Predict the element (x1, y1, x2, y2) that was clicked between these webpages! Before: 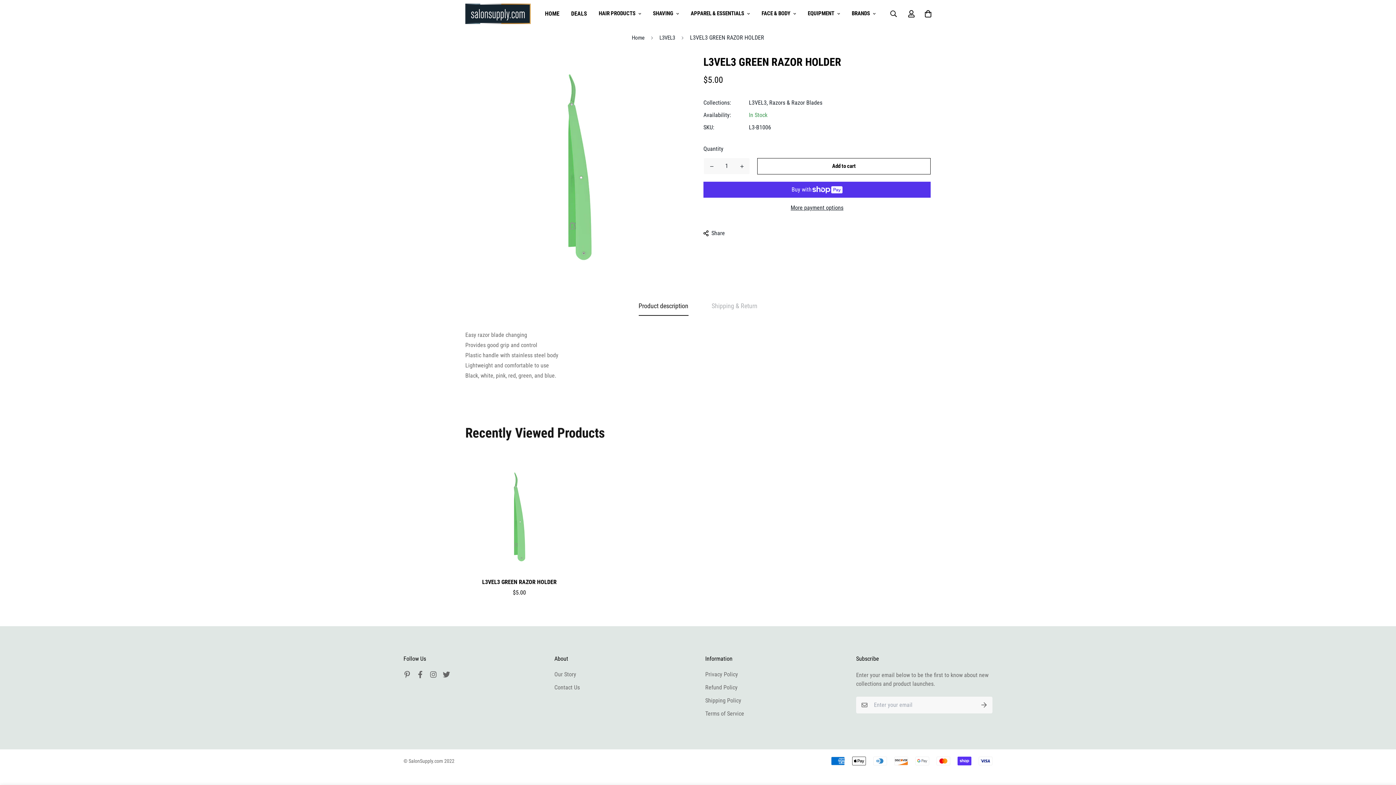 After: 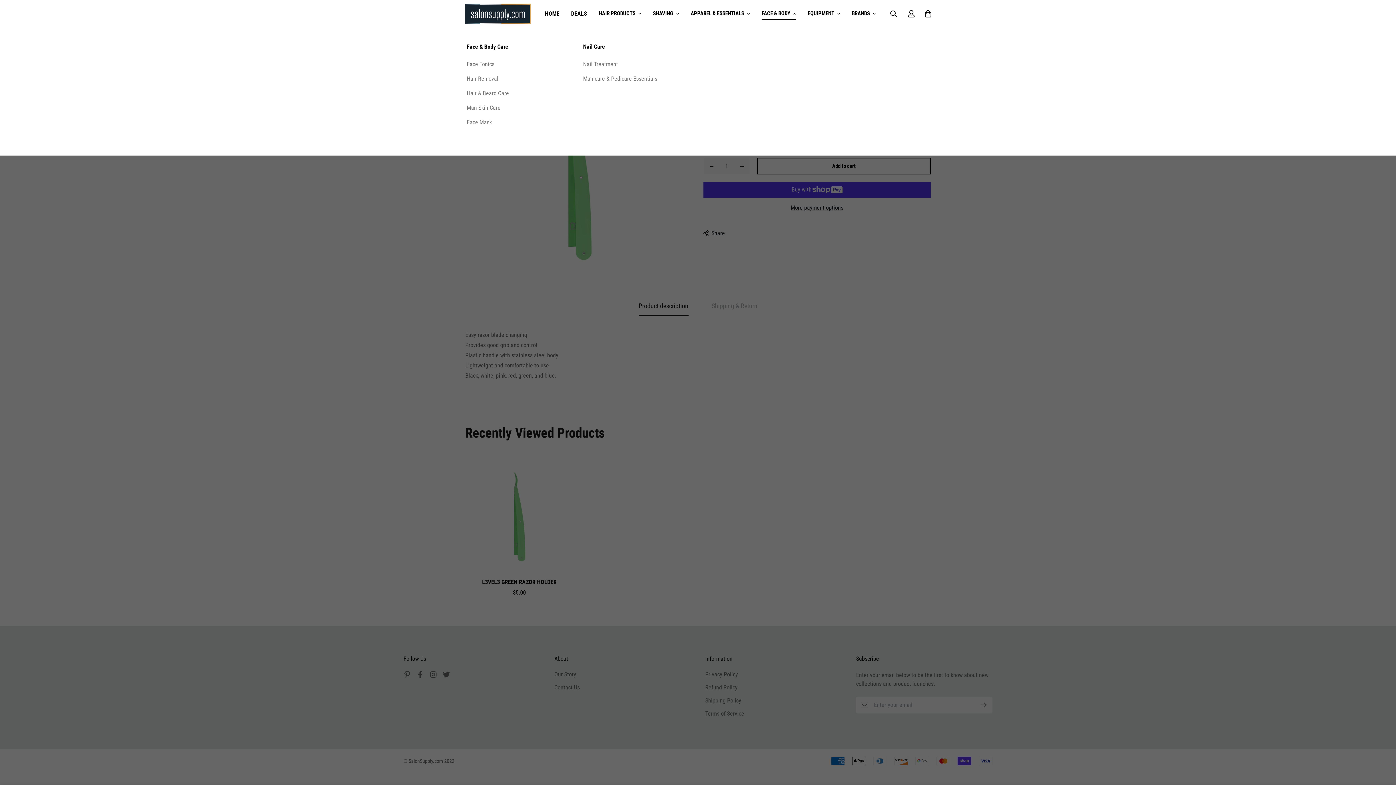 Action: bbox: (756, 2, 802, 25) label: FACE & BODY